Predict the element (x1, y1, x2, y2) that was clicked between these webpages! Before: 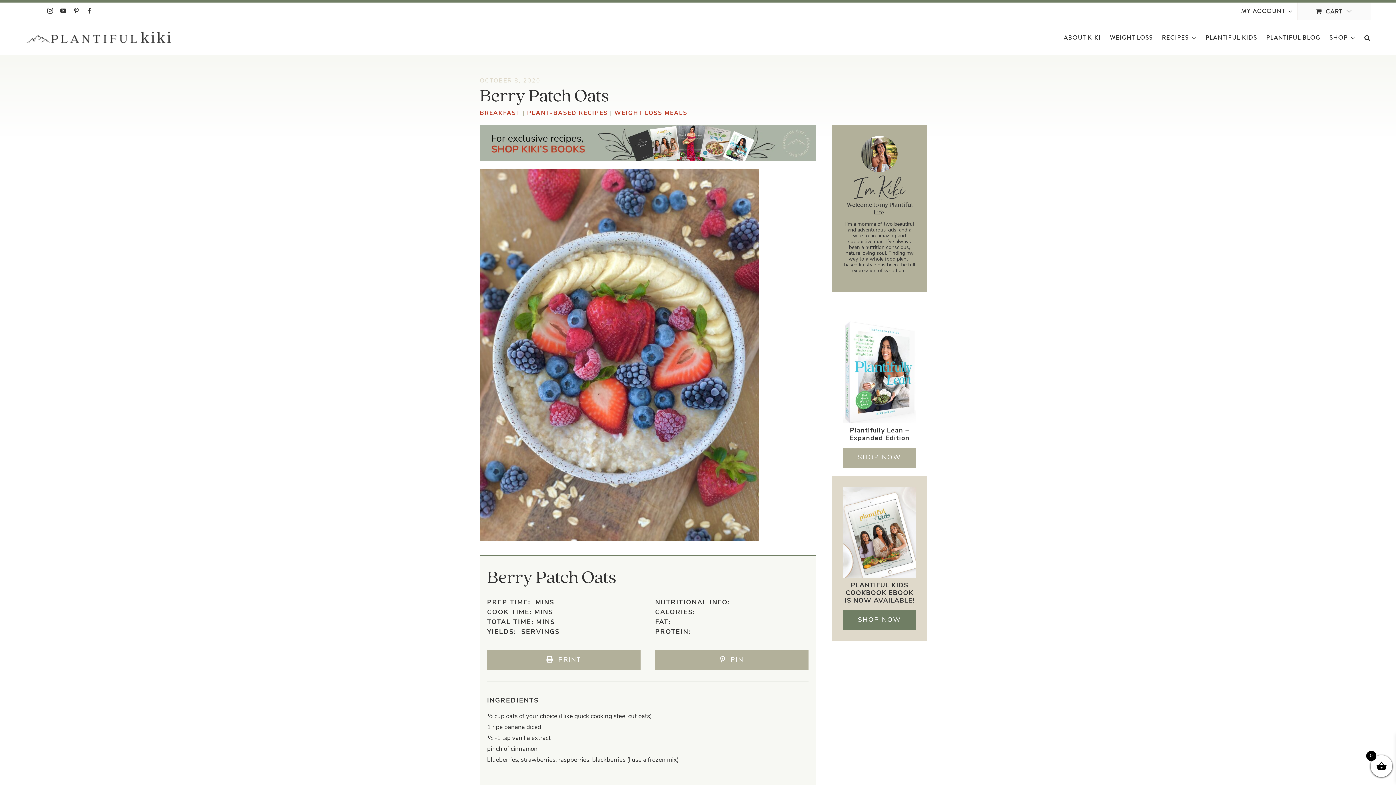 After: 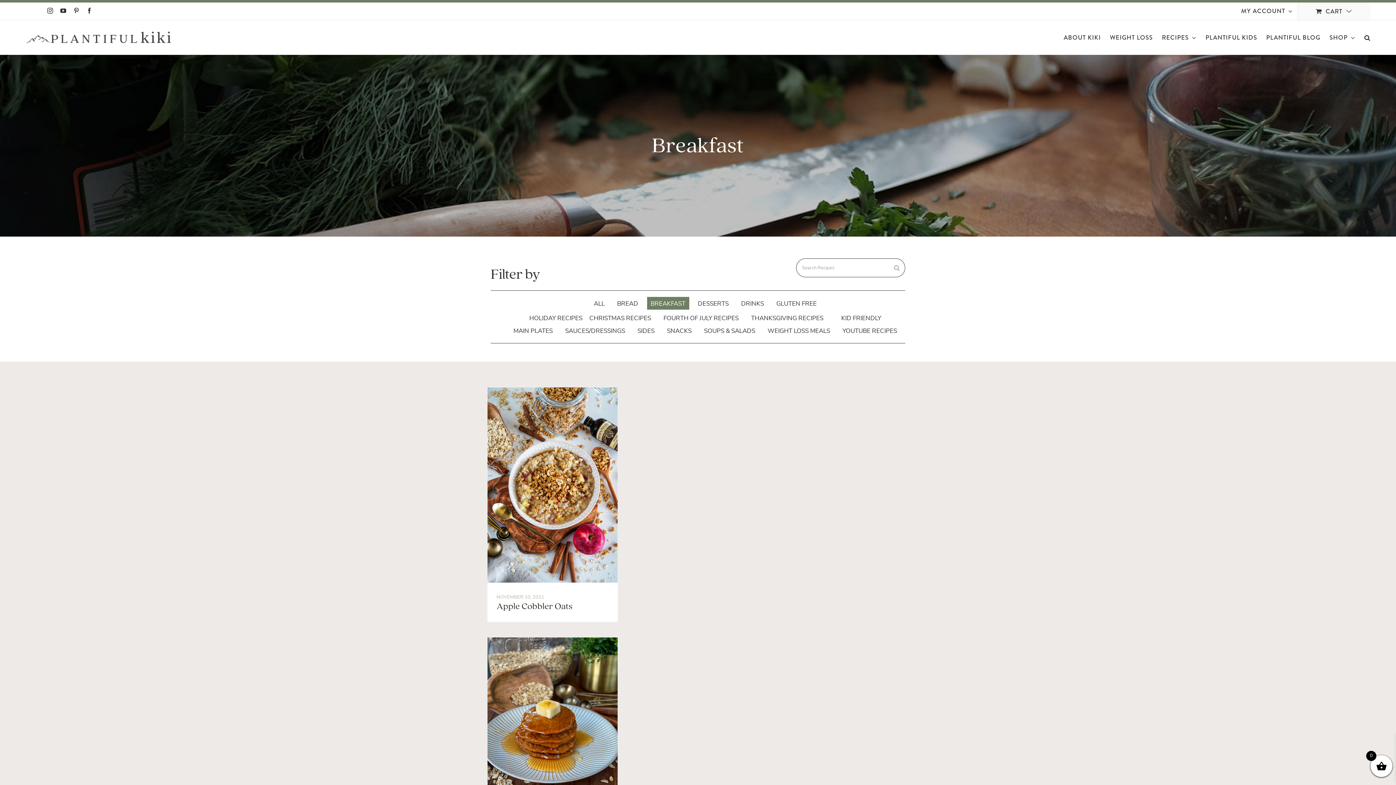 Action: label: BREAKFAST bbox: (479, 110, 520, 116)